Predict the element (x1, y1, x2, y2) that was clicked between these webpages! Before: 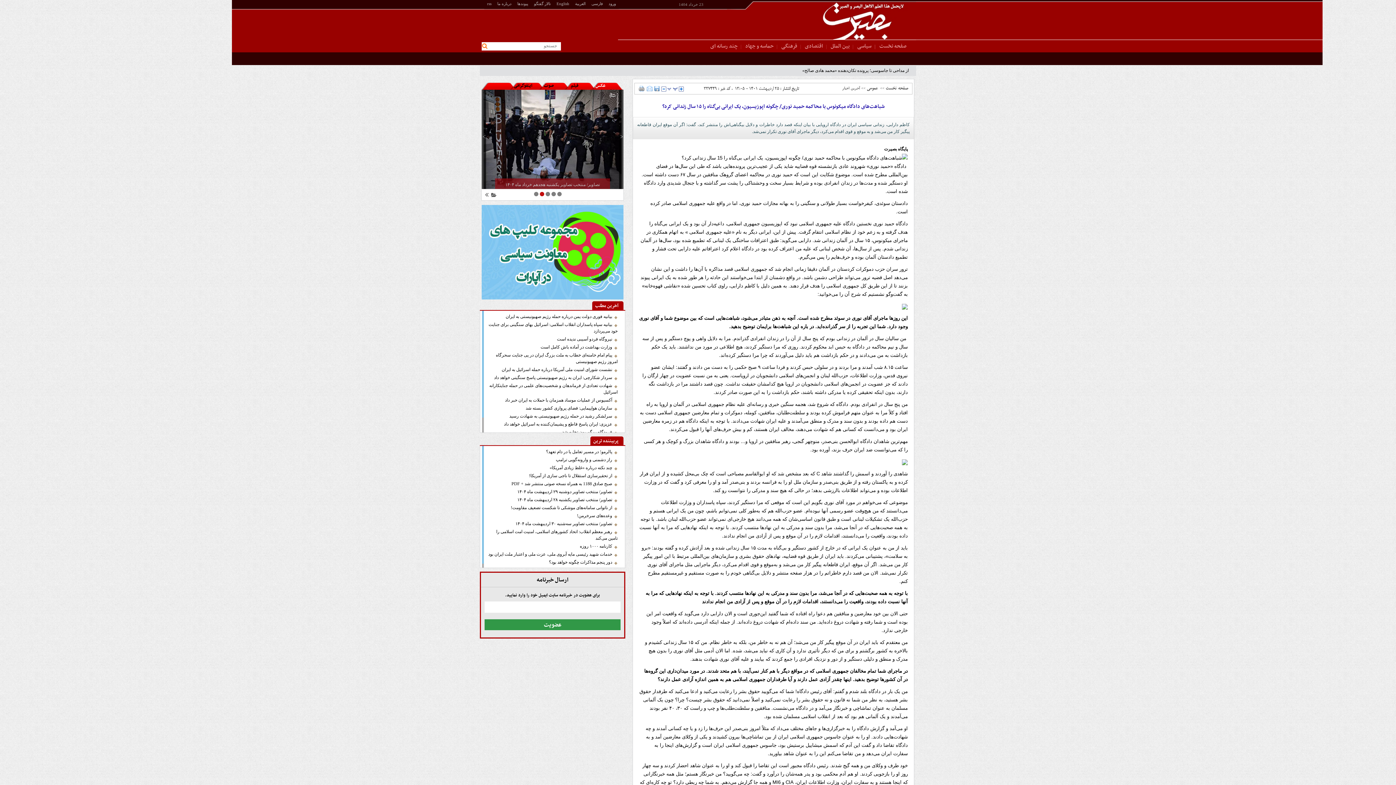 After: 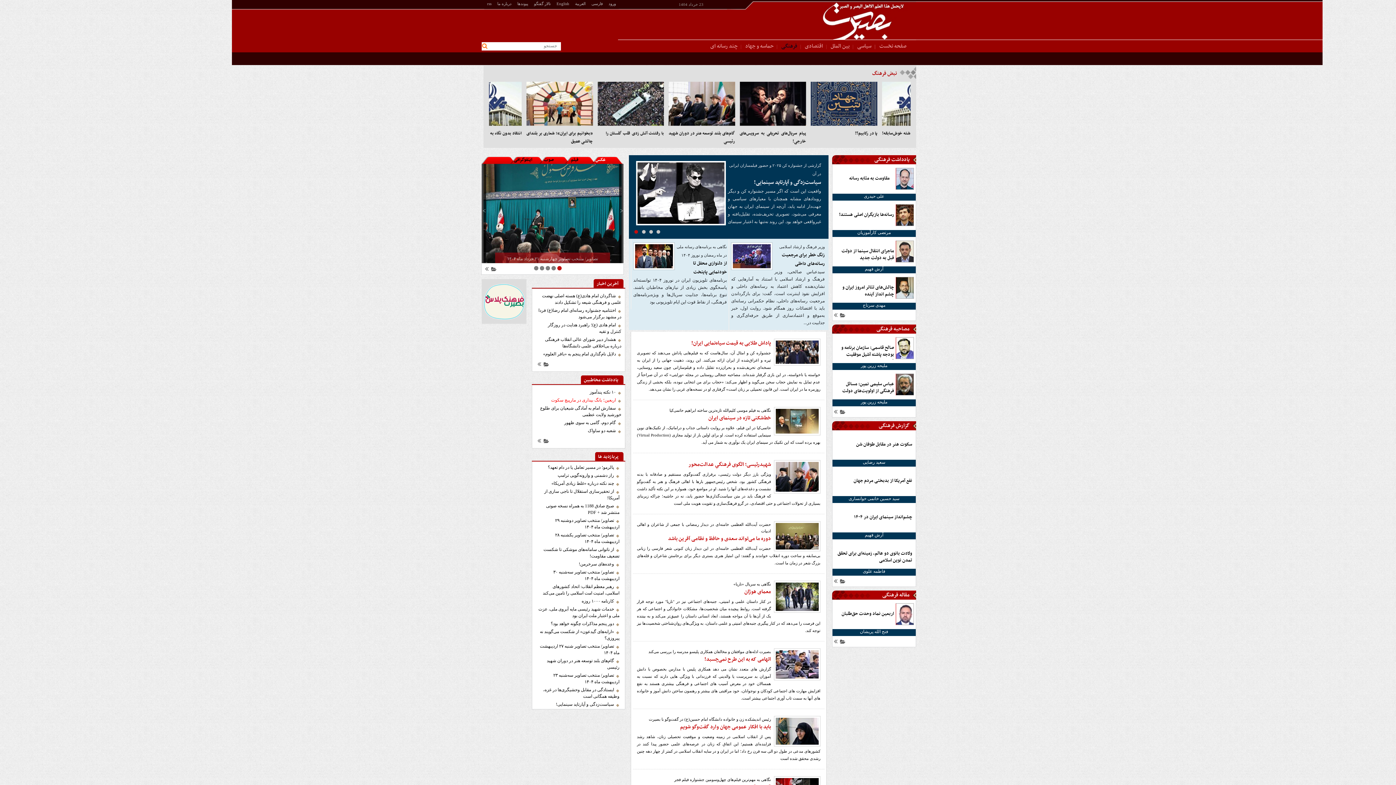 Action: bbox: (777, 40, 801, 54) label: فرهنگی